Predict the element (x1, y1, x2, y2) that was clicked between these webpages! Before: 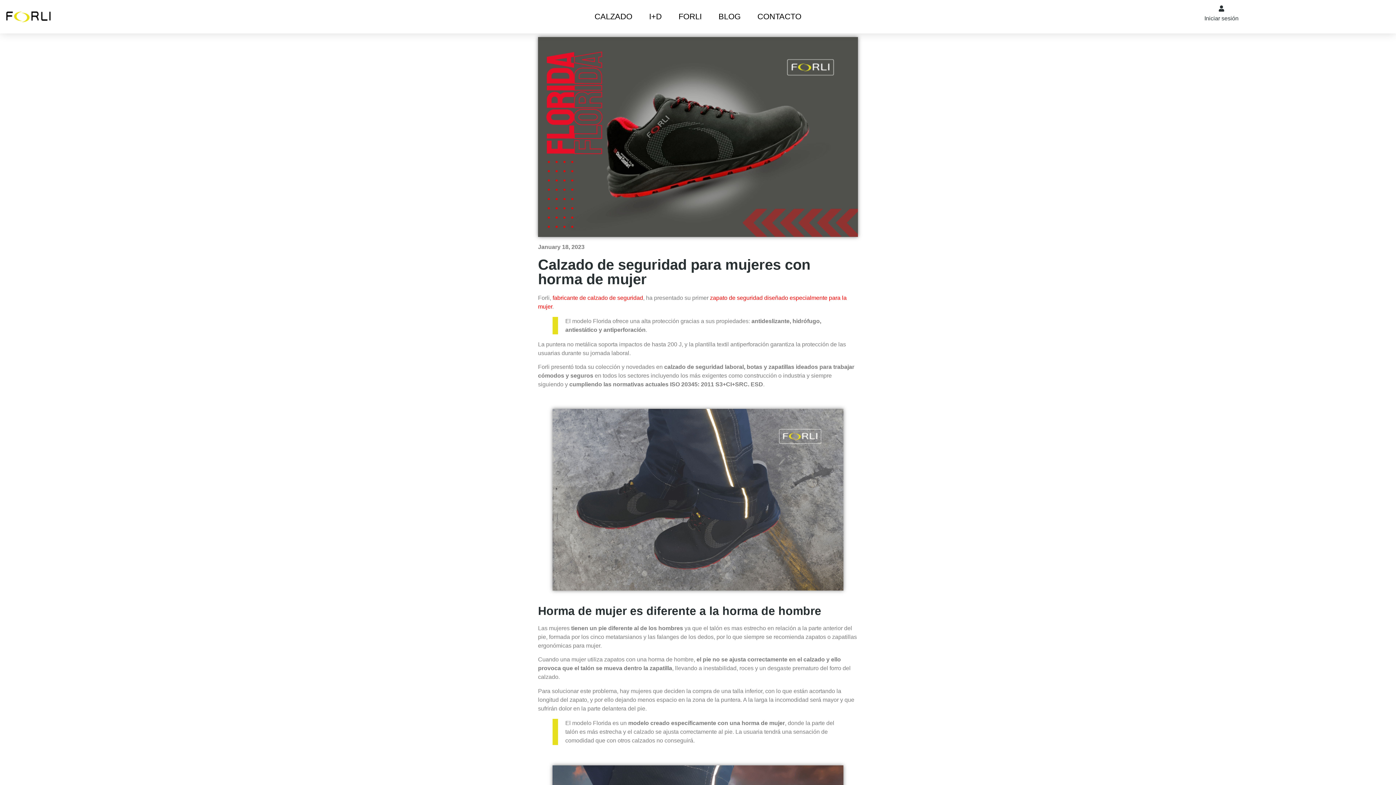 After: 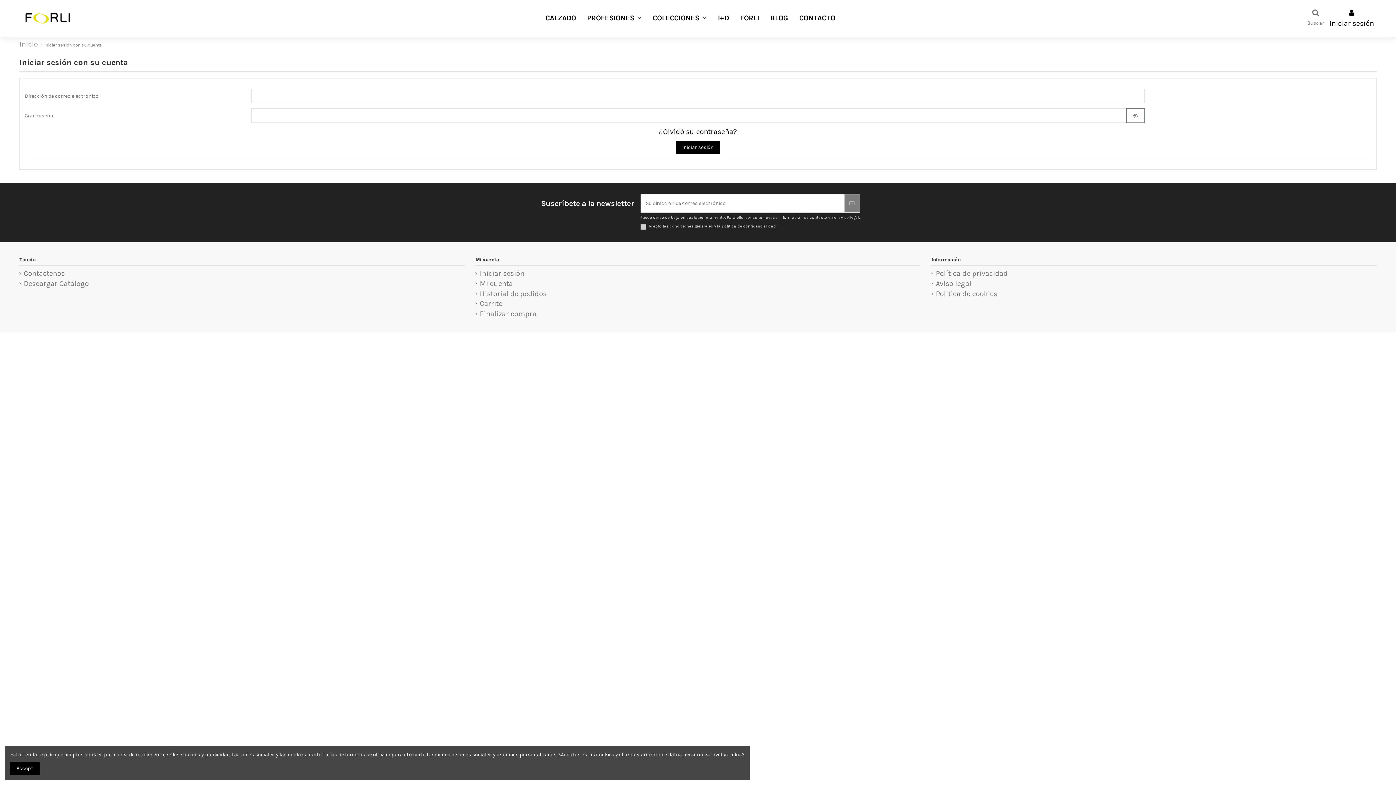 Action: bbox: (1218, 5, 1224, 11) label: Iniciar sesión